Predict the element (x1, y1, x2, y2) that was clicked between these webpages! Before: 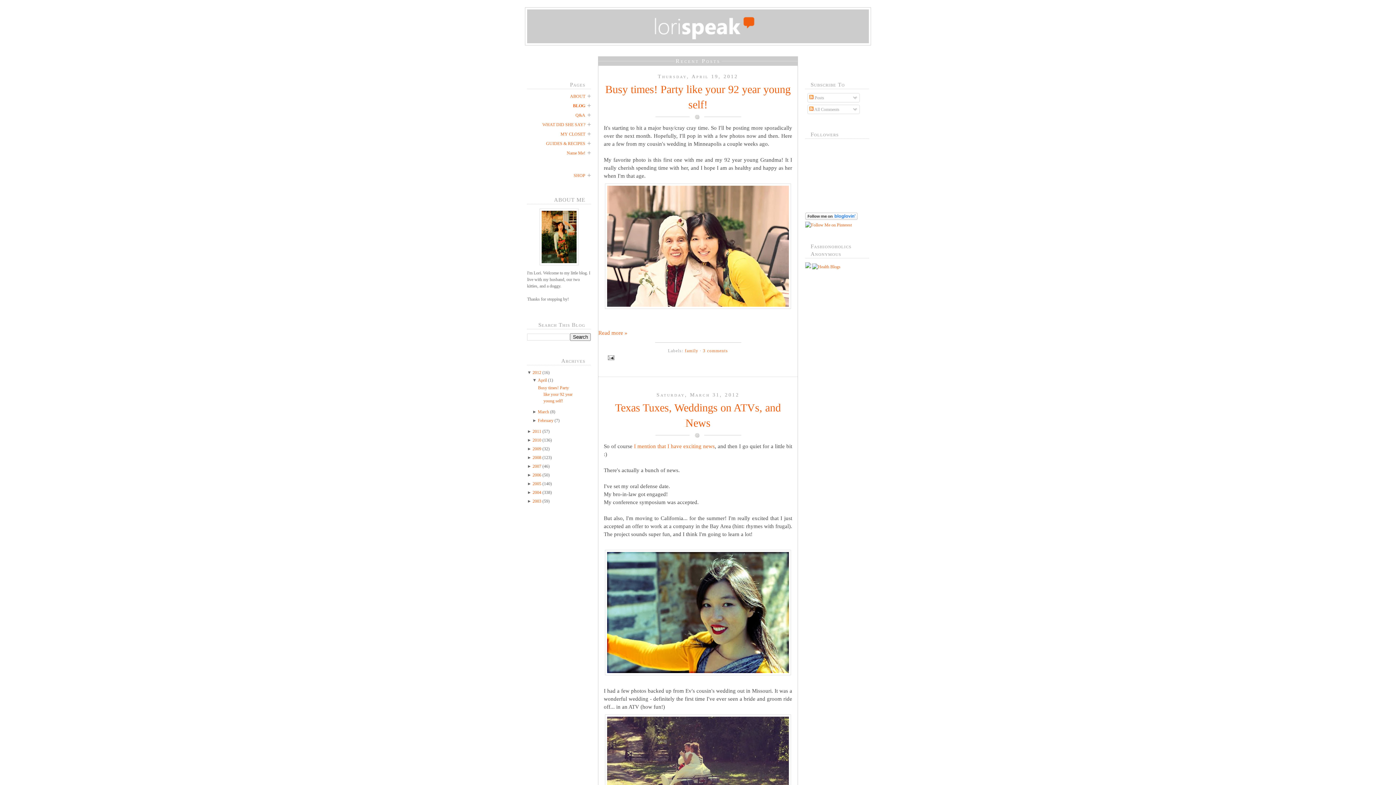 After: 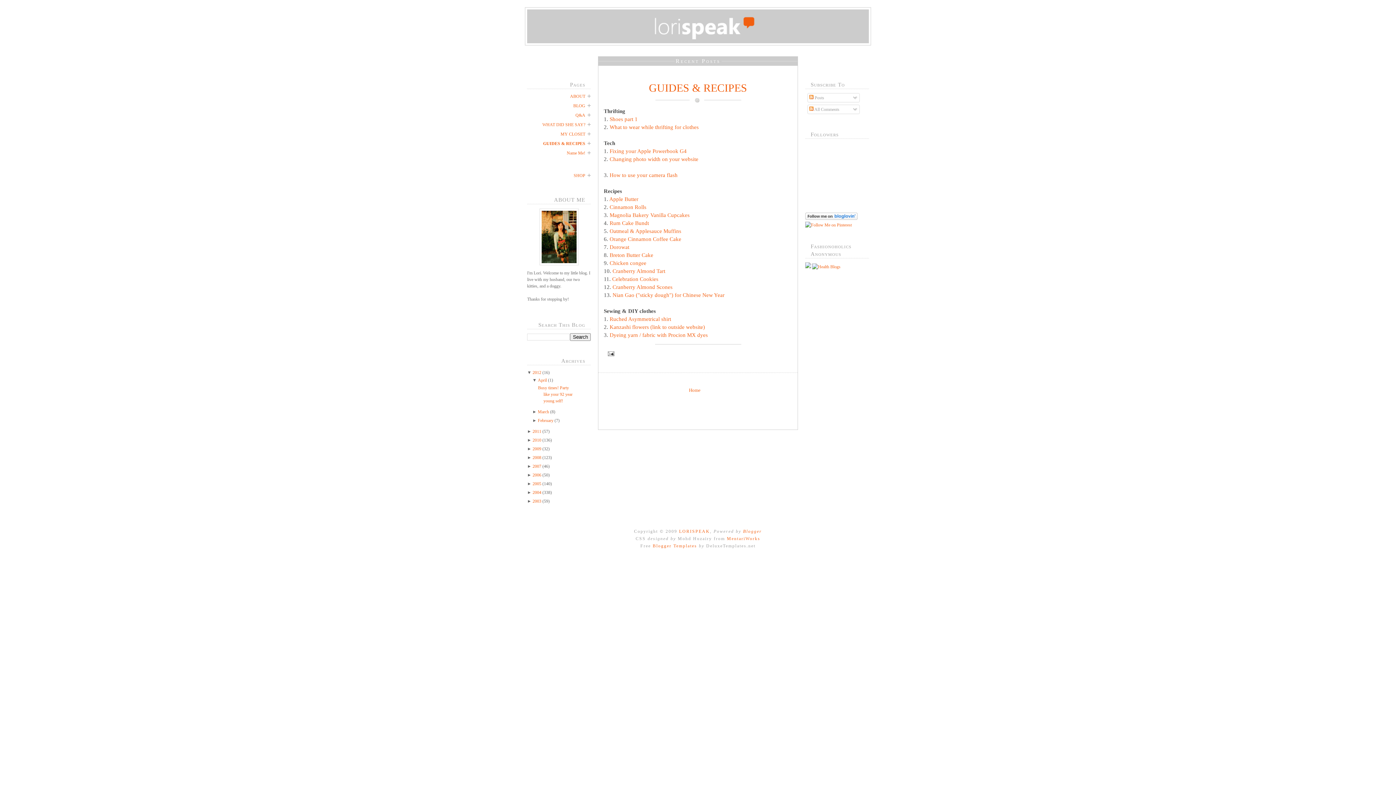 Action: label: GUIDES & RECIPES bbox: (546, 141, 585, 146)